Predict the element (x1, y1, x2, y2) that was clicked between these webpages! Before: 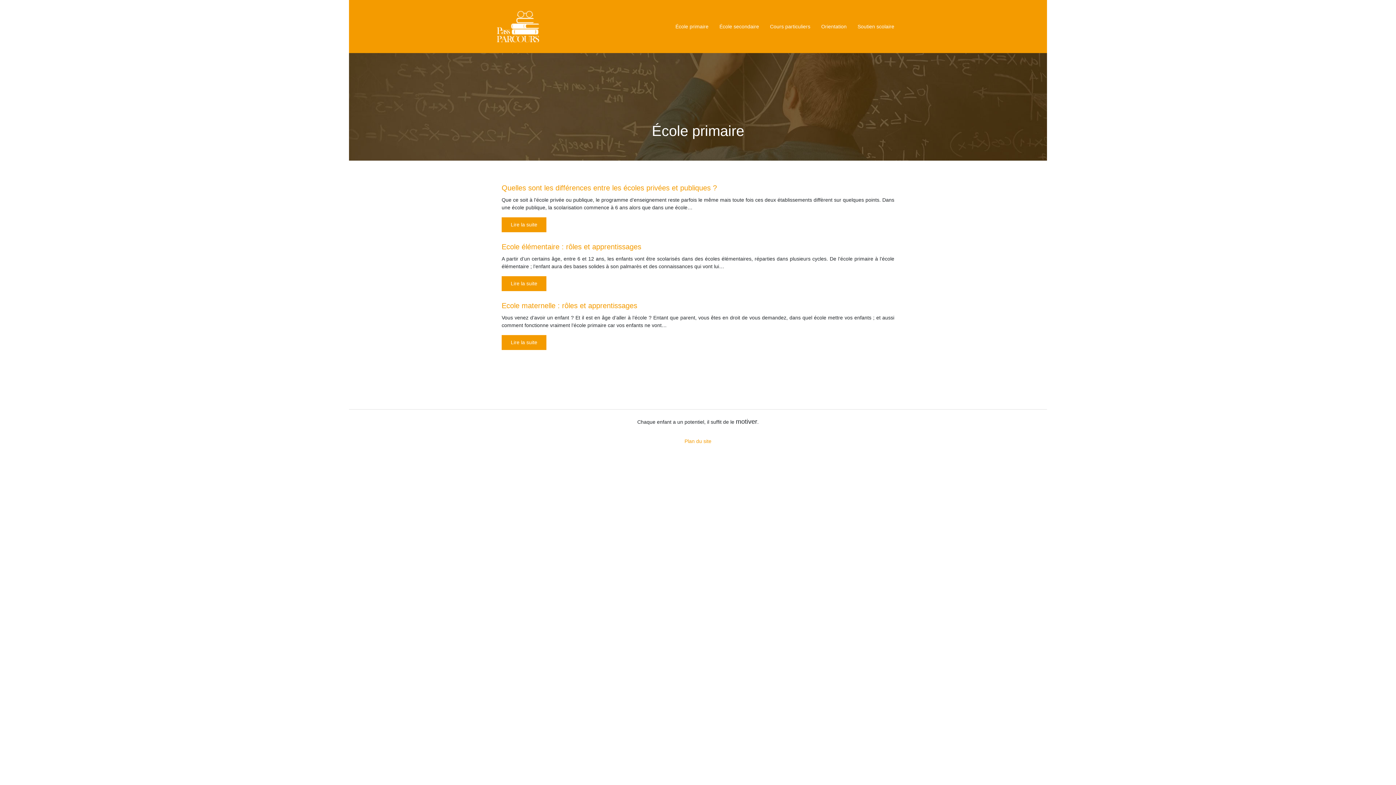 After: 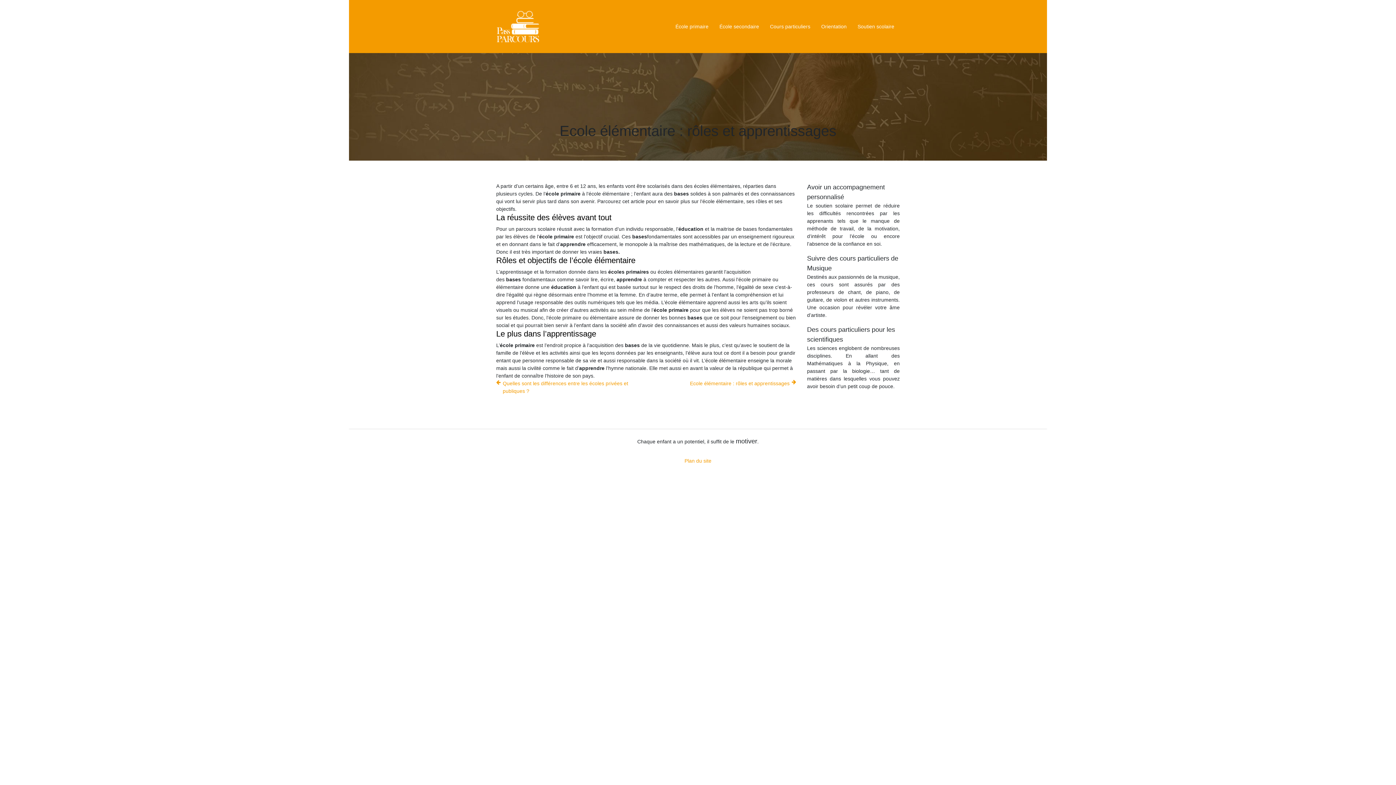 Action: bbox: (501, 242, 641, 250) label: Ecole élémentaire : rôles et apprentissages